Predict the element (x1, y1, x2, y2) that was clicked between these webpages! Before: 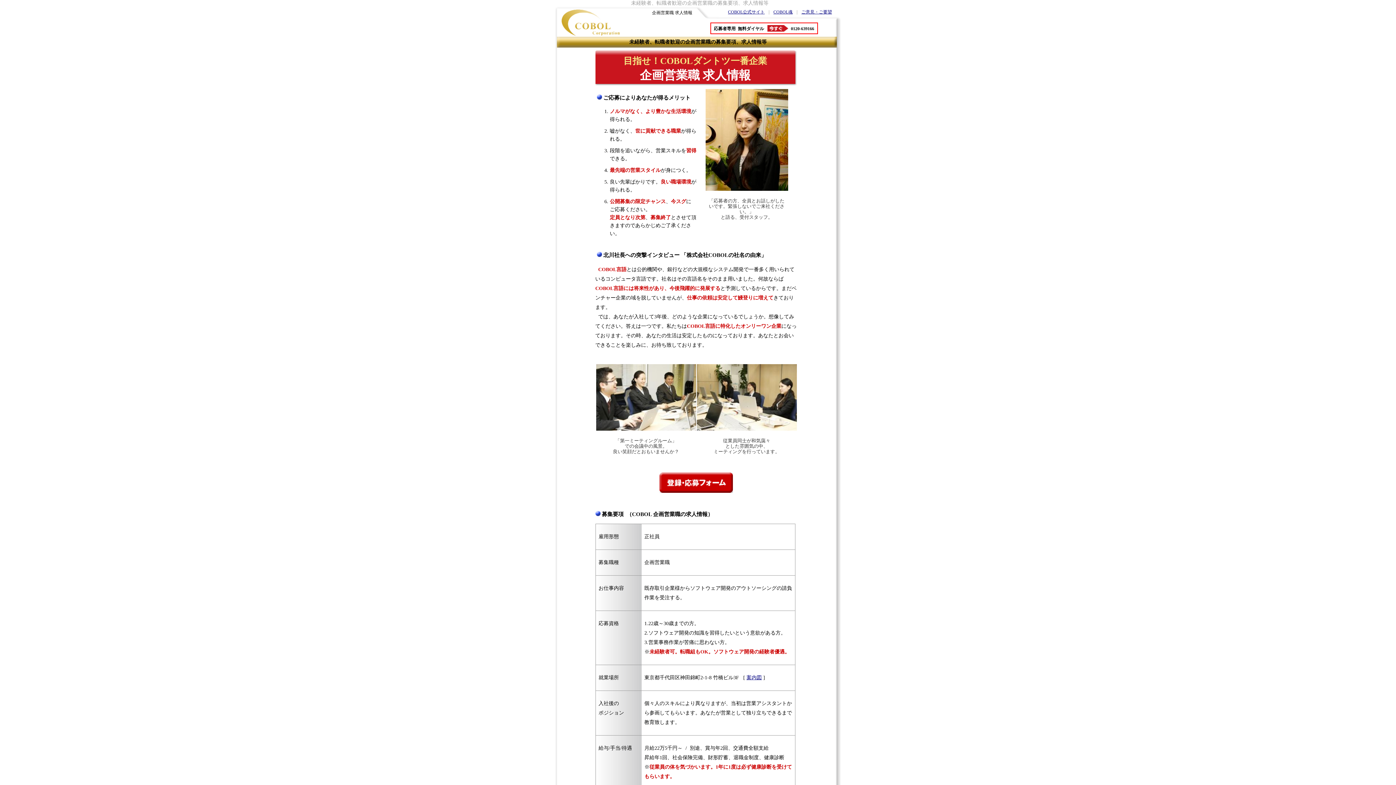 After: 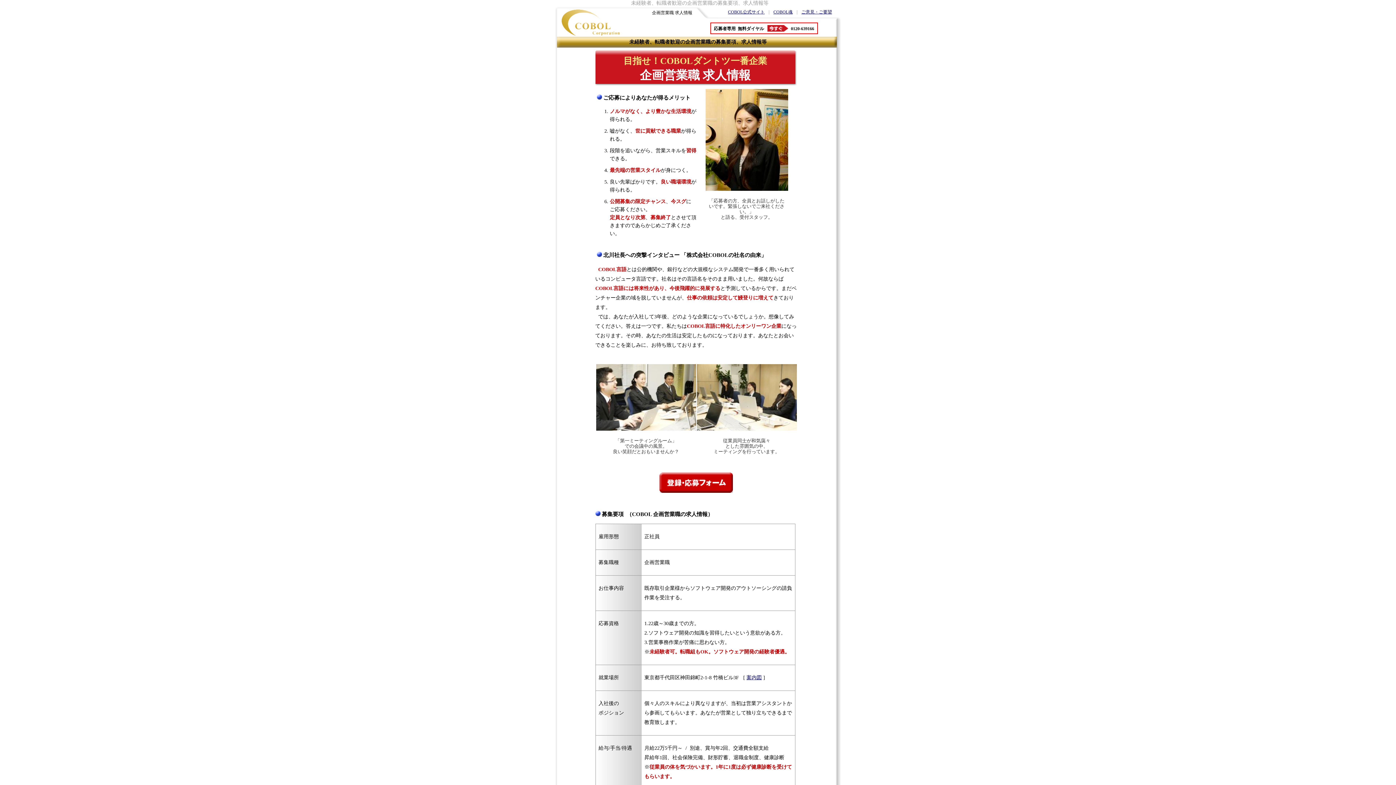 Action: bbox: (556, 30, 621, 37)